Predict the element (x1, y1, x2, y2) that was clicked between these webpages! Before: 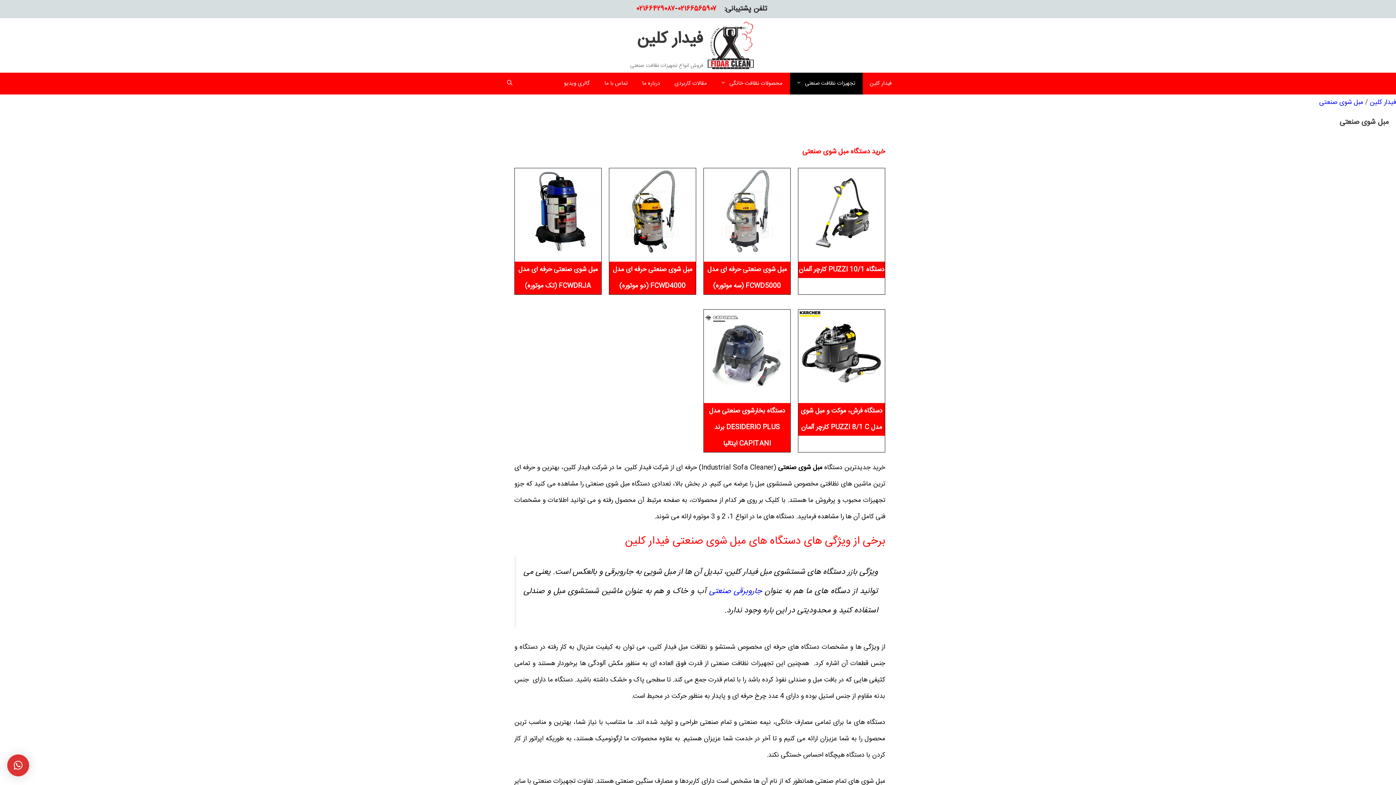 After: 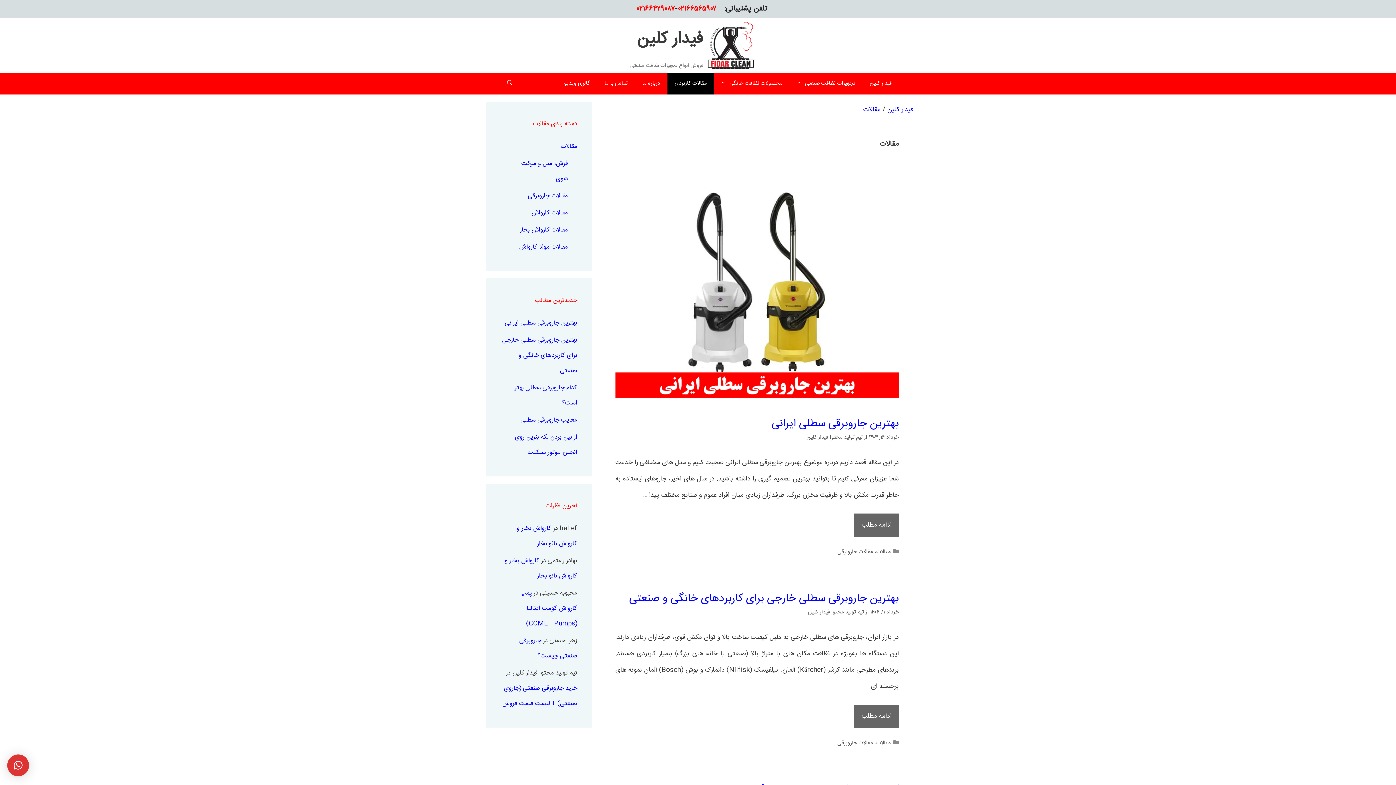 Action: label: مقالات کاربردی bbox: (667, 72, 714, 94)